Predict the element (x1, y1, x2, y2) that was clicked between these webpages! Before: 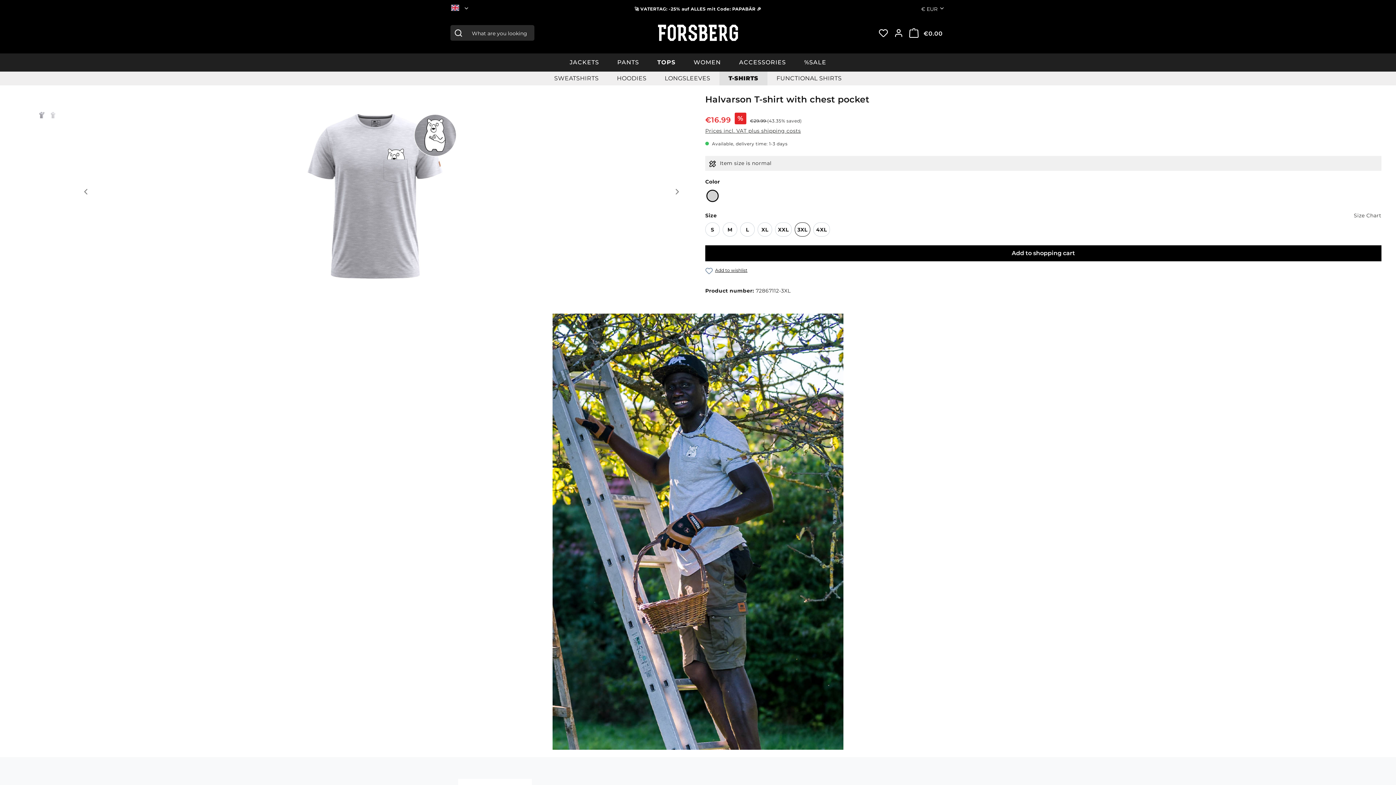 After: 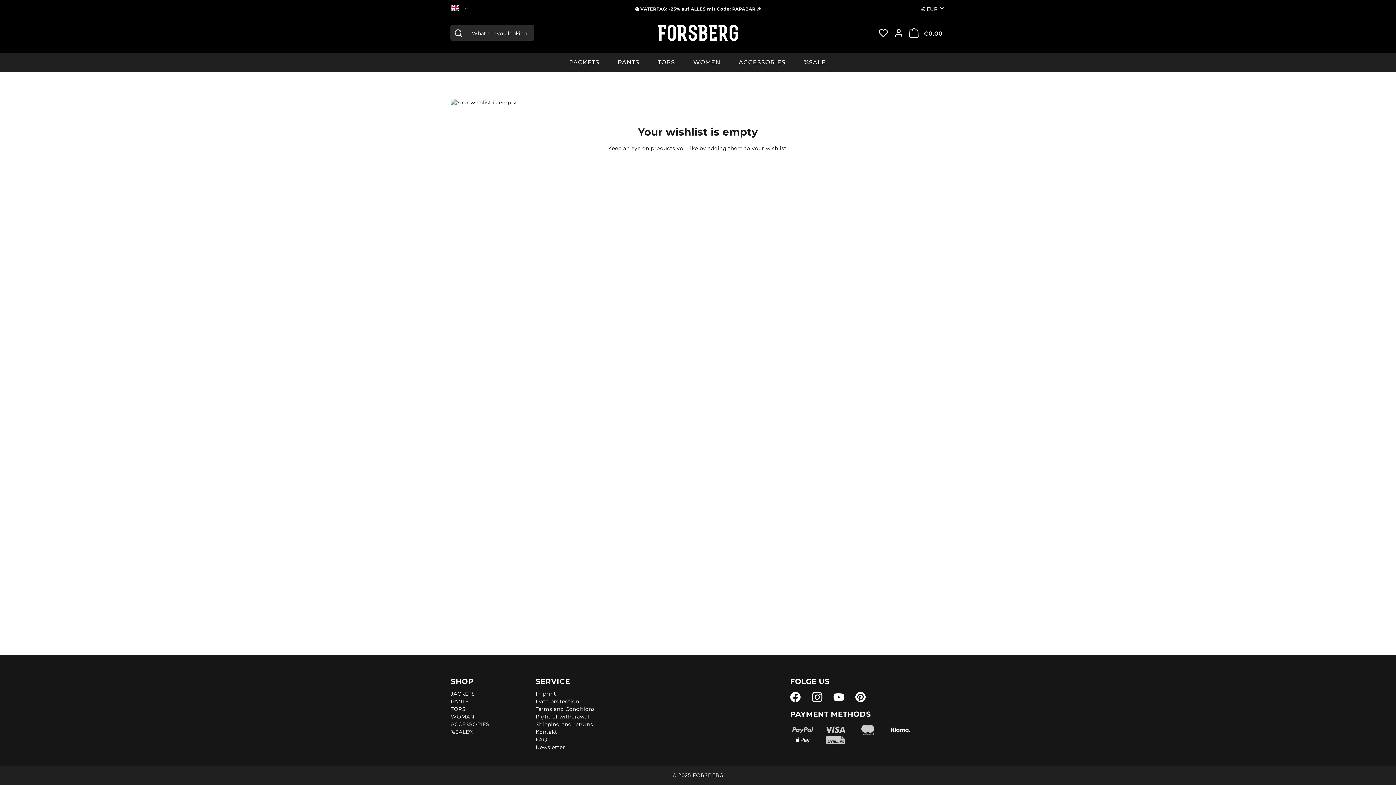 Action: bbox: (875, 24, 891, 40) label: Wishlist